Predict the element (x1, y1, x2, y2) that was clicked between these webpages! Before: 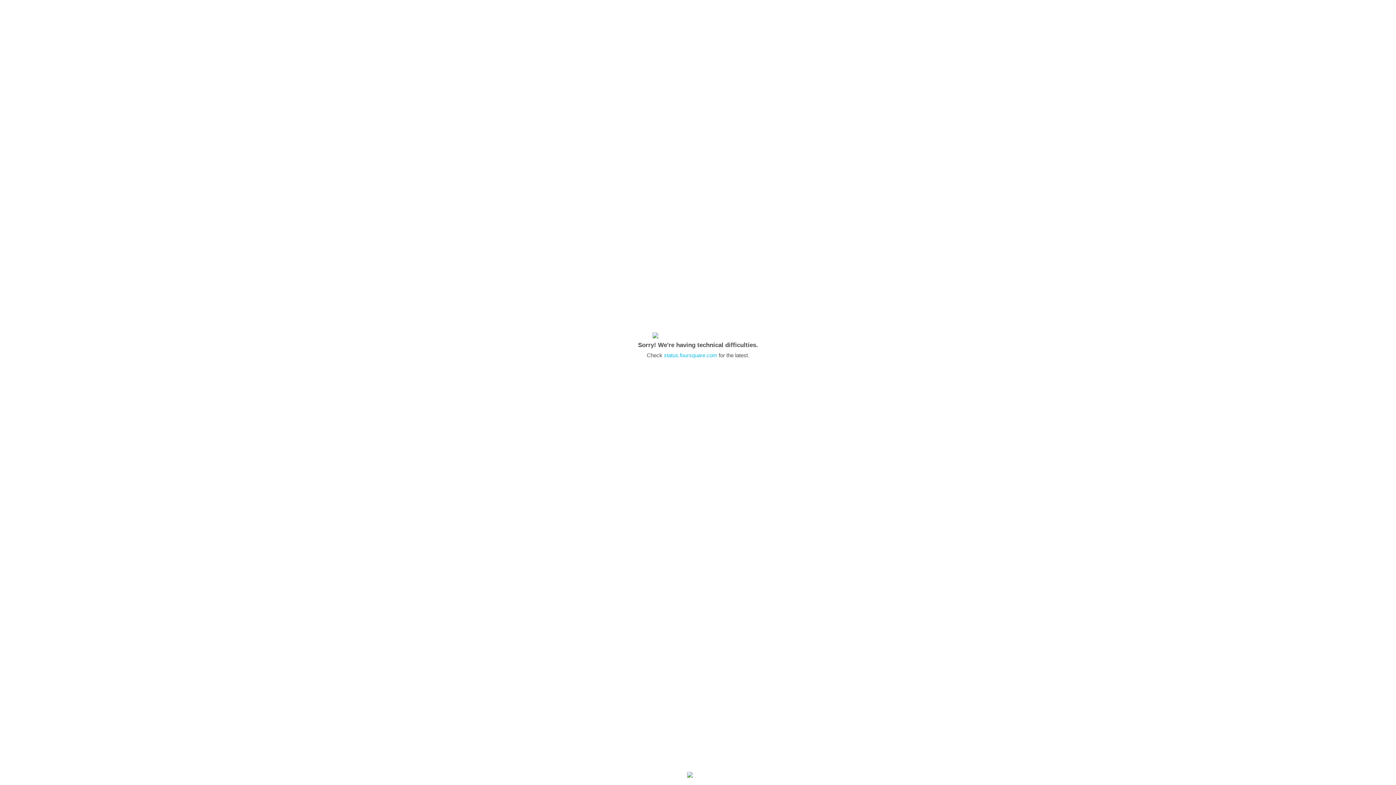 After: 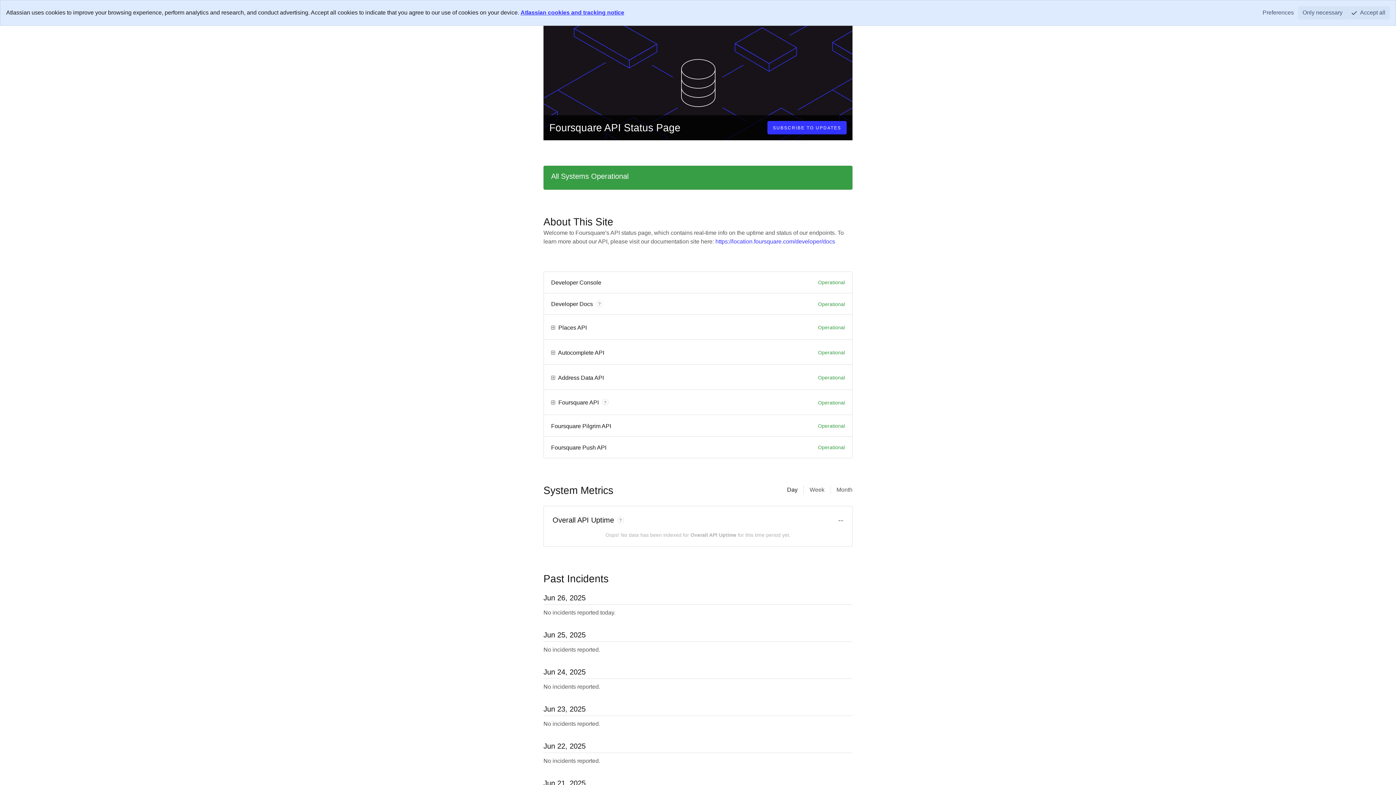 Action: label: status.foursquare.com bbox: (664, 352, 717, 358)